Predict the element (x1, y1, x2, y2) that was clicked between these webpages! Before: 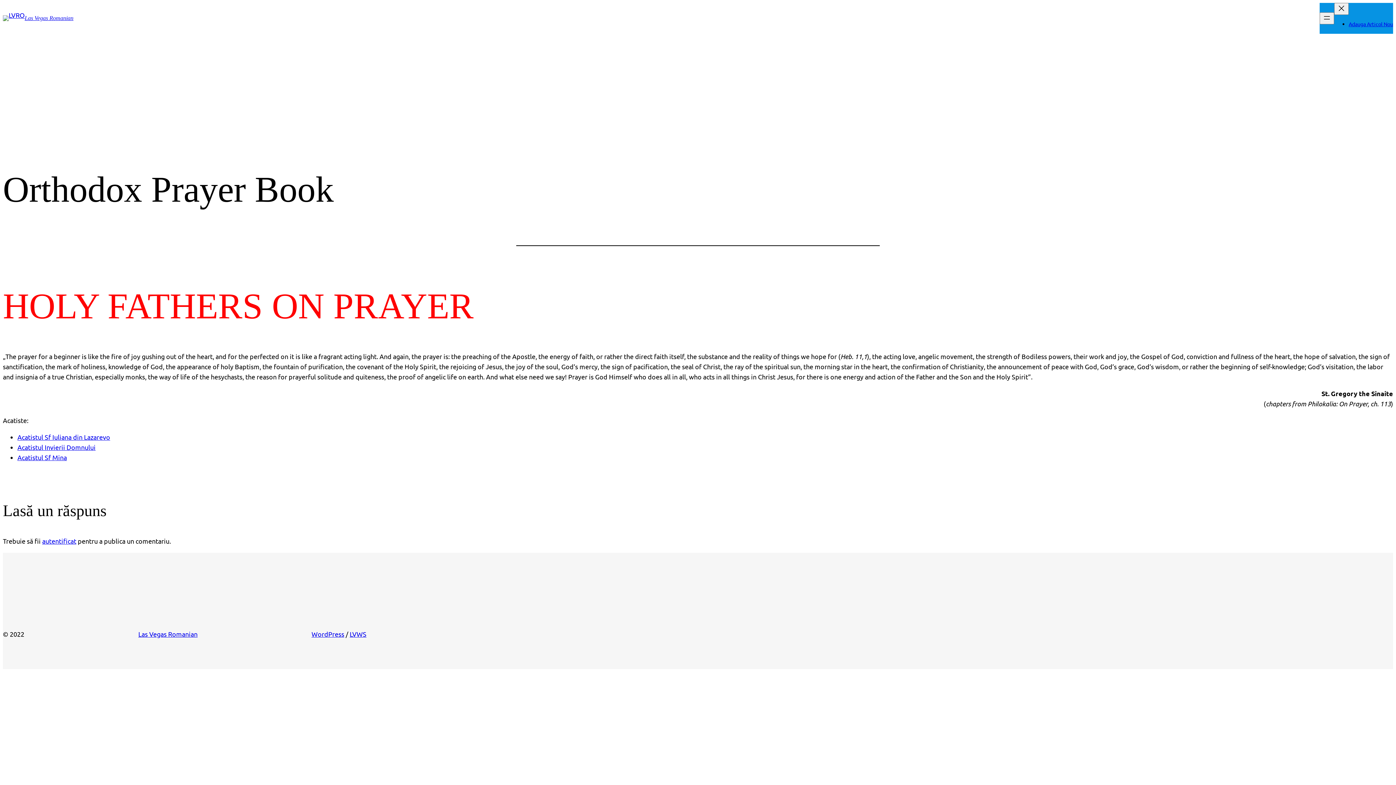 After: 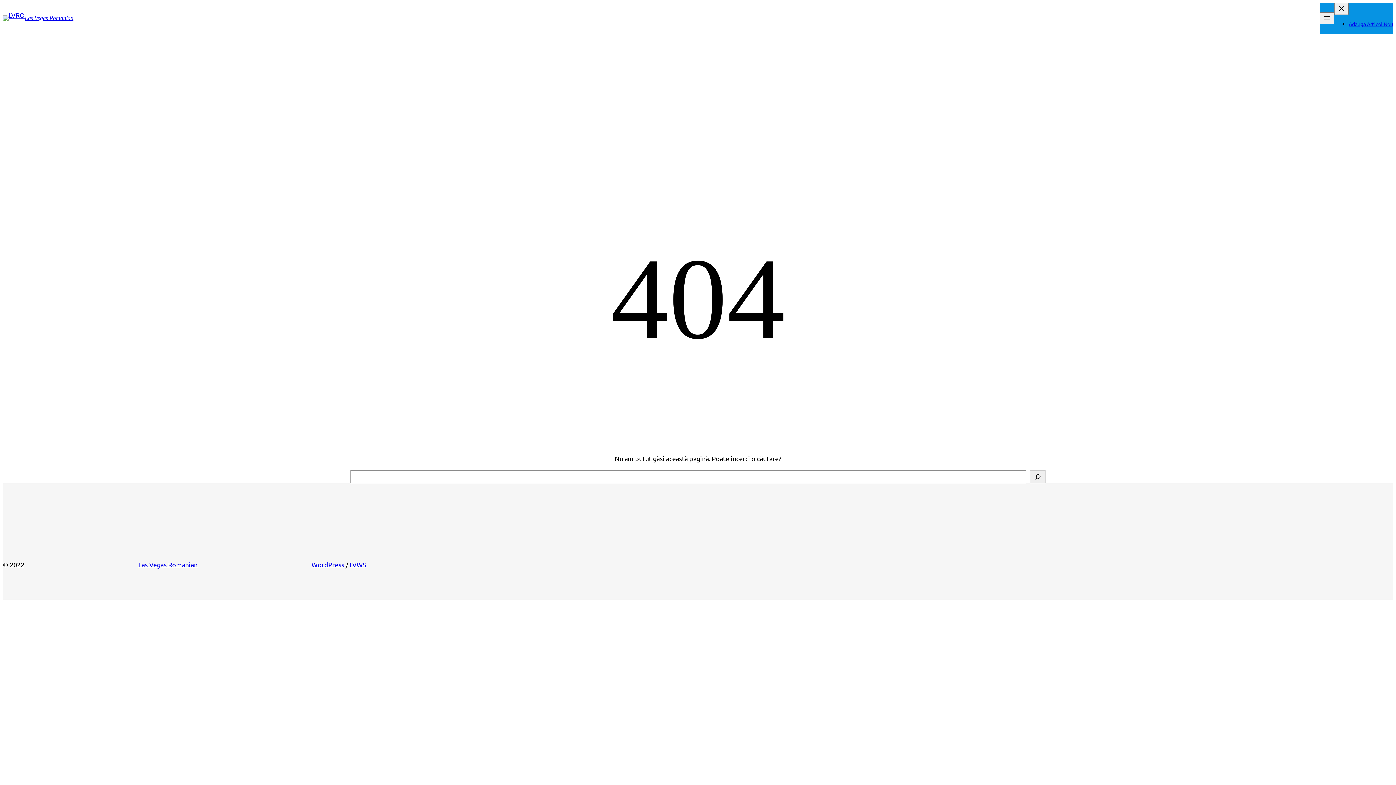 Action: bbox: (1349, 20, 1393, 27) label: Adauga Articol Nou